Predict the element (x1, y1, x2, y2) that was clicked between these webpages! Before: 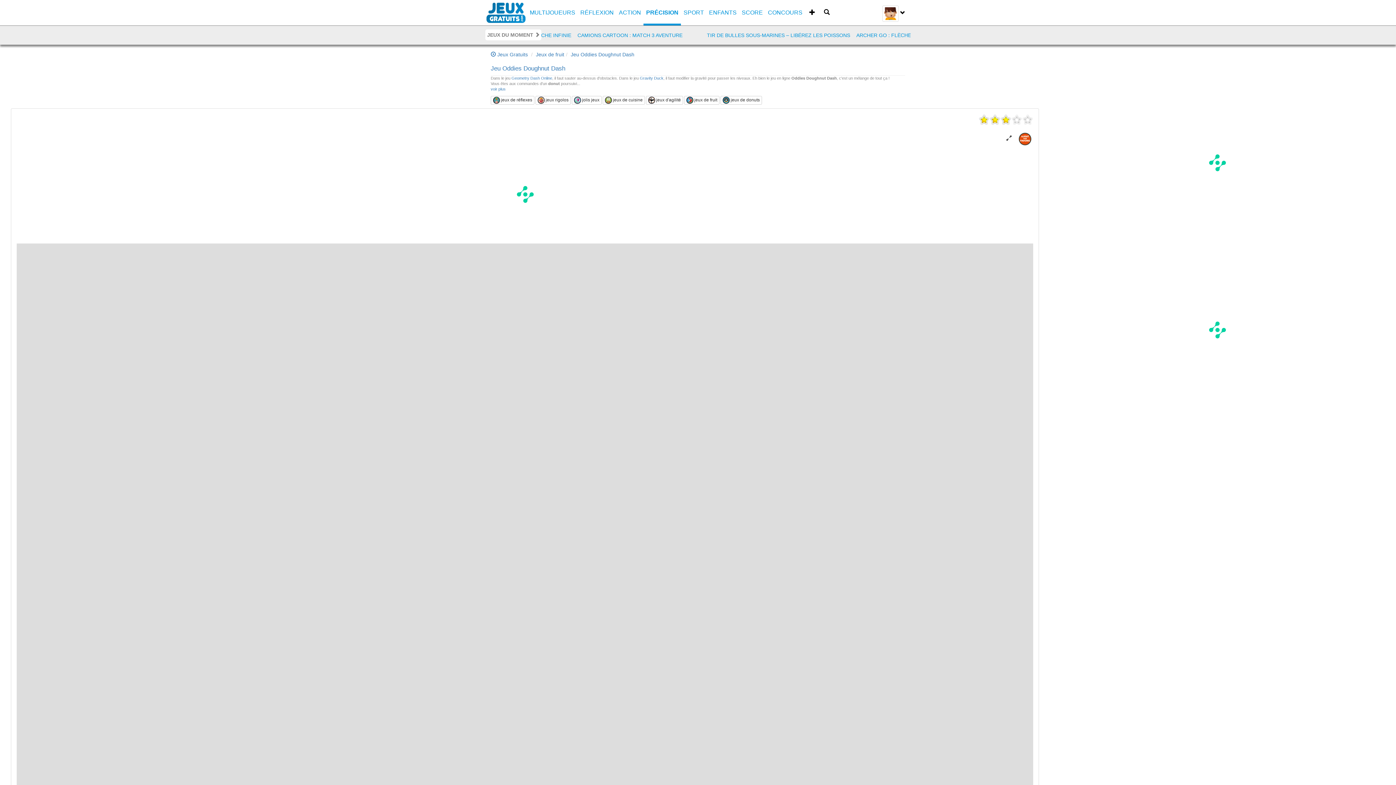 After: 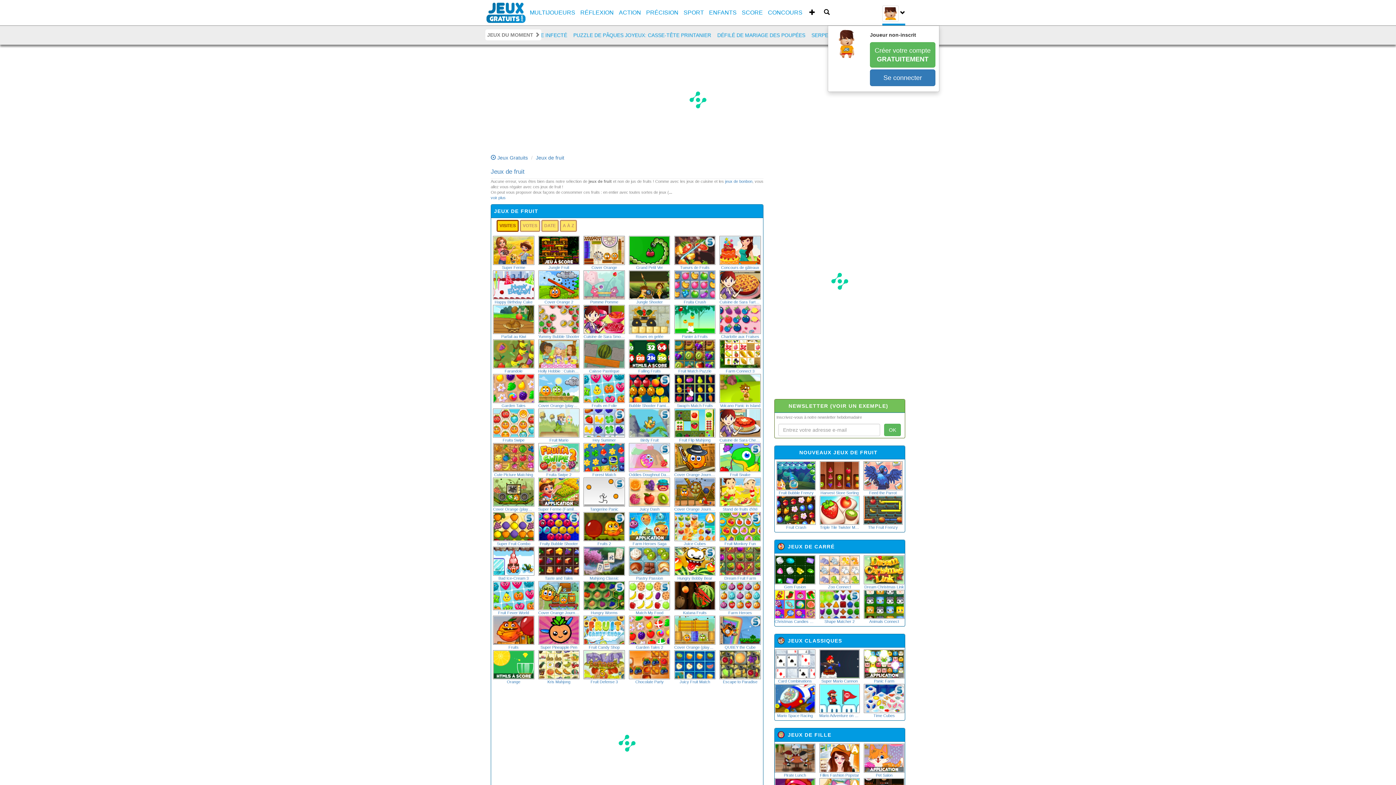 Action: bbox: (536, 51, 564, 57) label: Jeux de fruit